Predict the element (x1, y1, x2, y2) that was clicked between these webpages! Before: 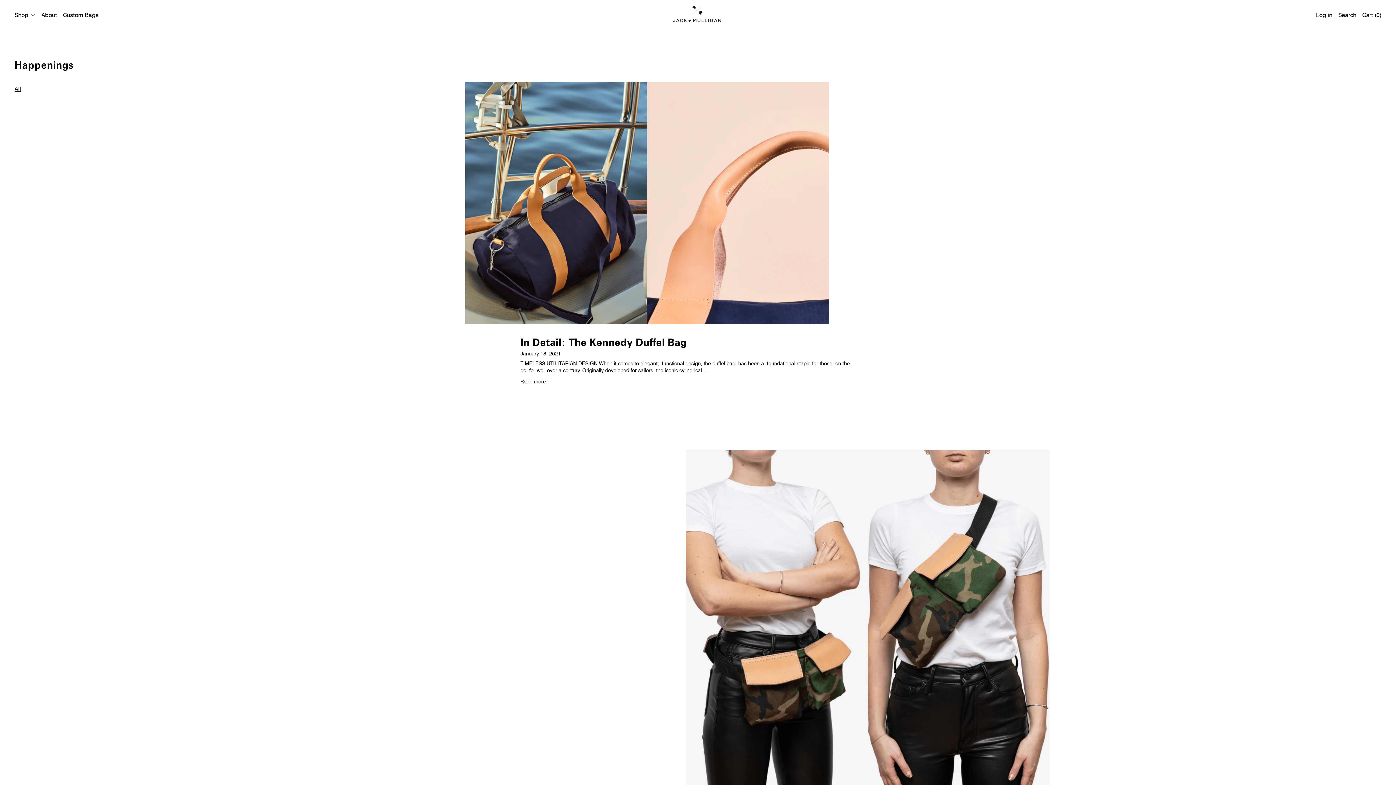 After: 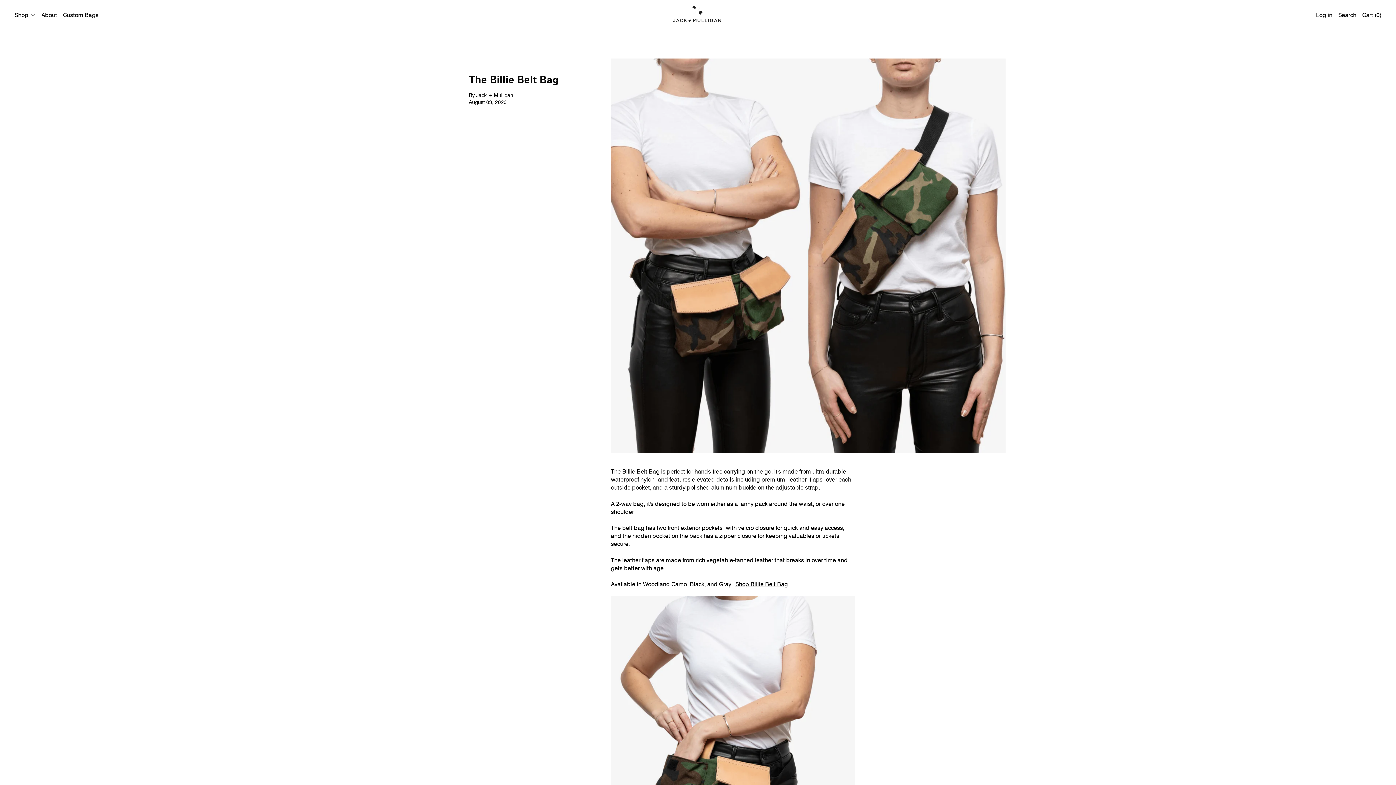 Action: label: The Billie Belt Bag bbox: (686, 450, 1127, 875)